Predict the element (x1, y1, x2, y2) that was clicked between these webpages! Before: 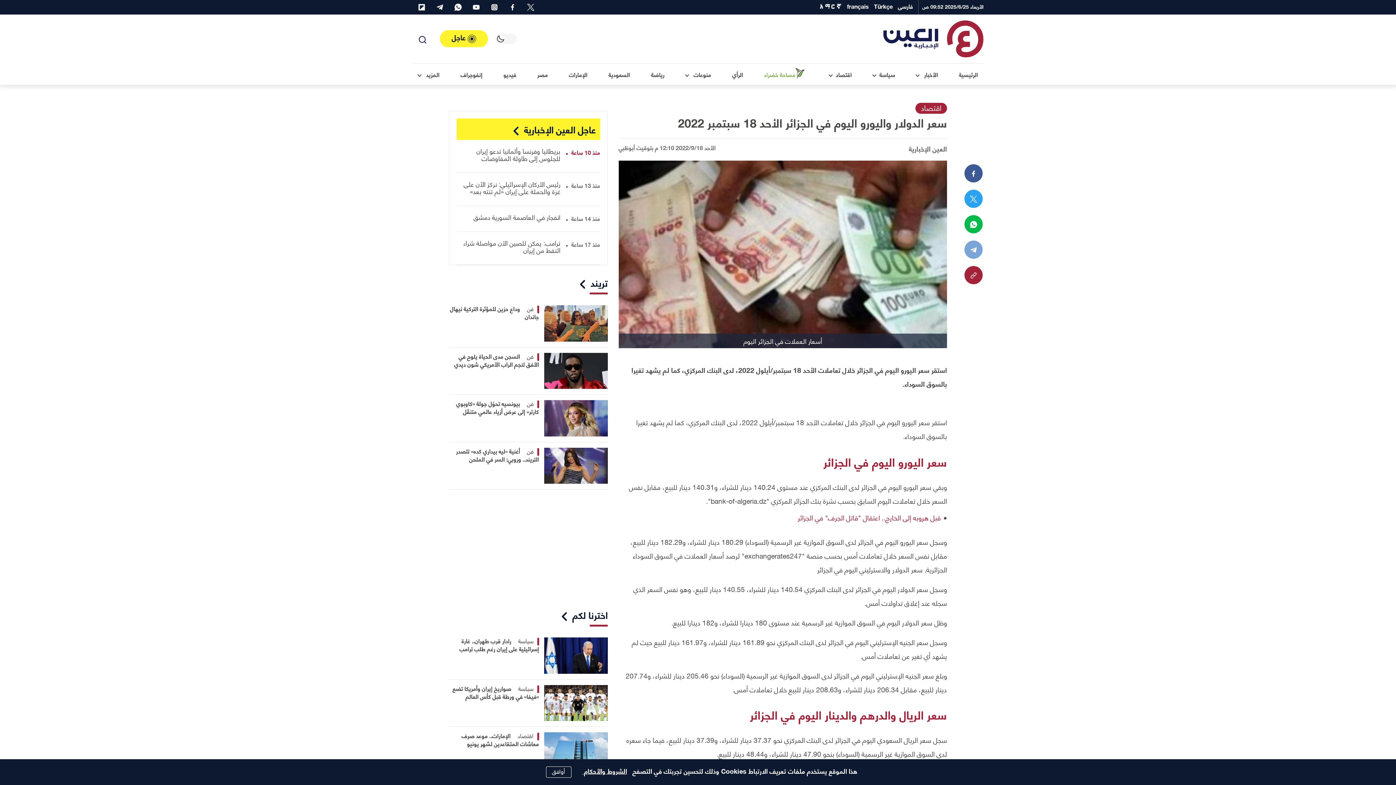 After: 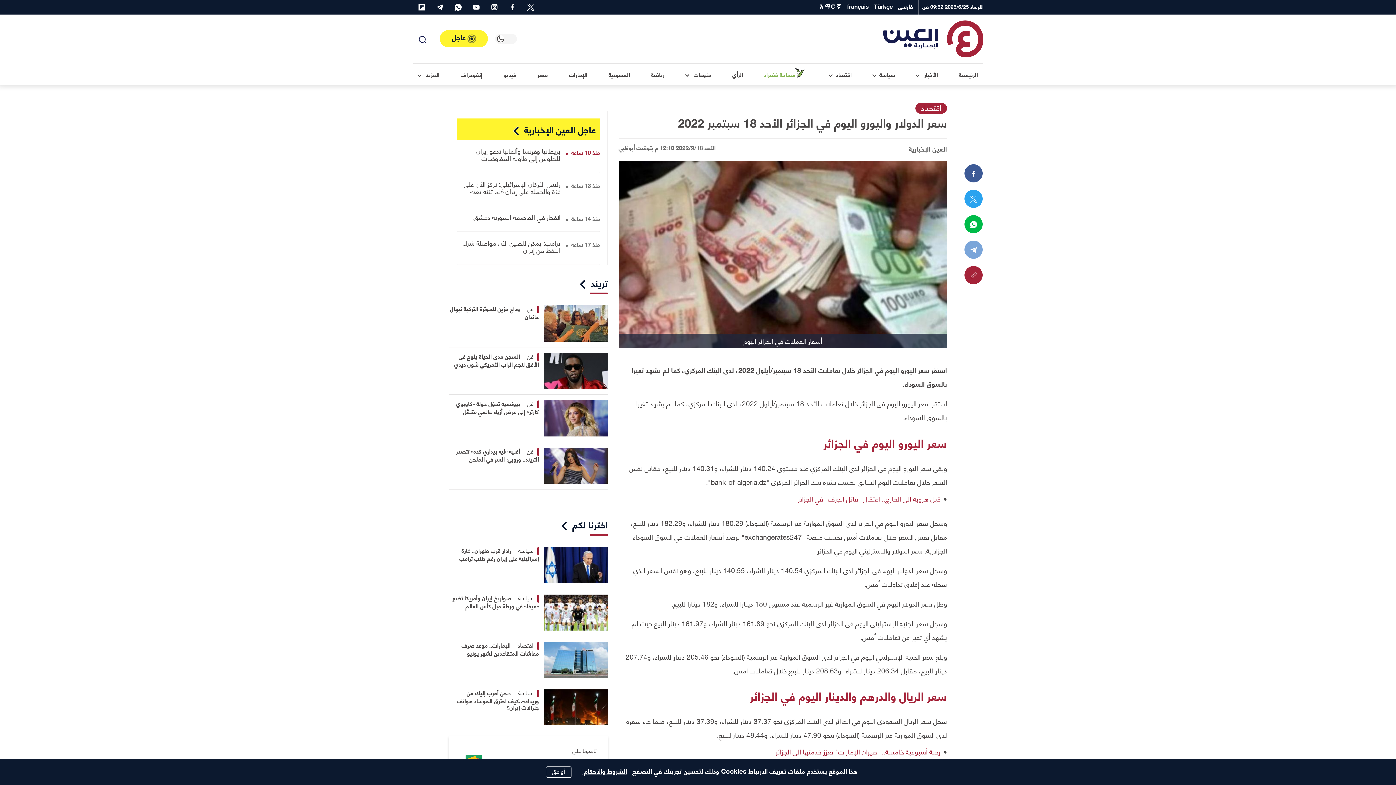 Action: bbox: (964, 240, 983, 258) label: Telegram